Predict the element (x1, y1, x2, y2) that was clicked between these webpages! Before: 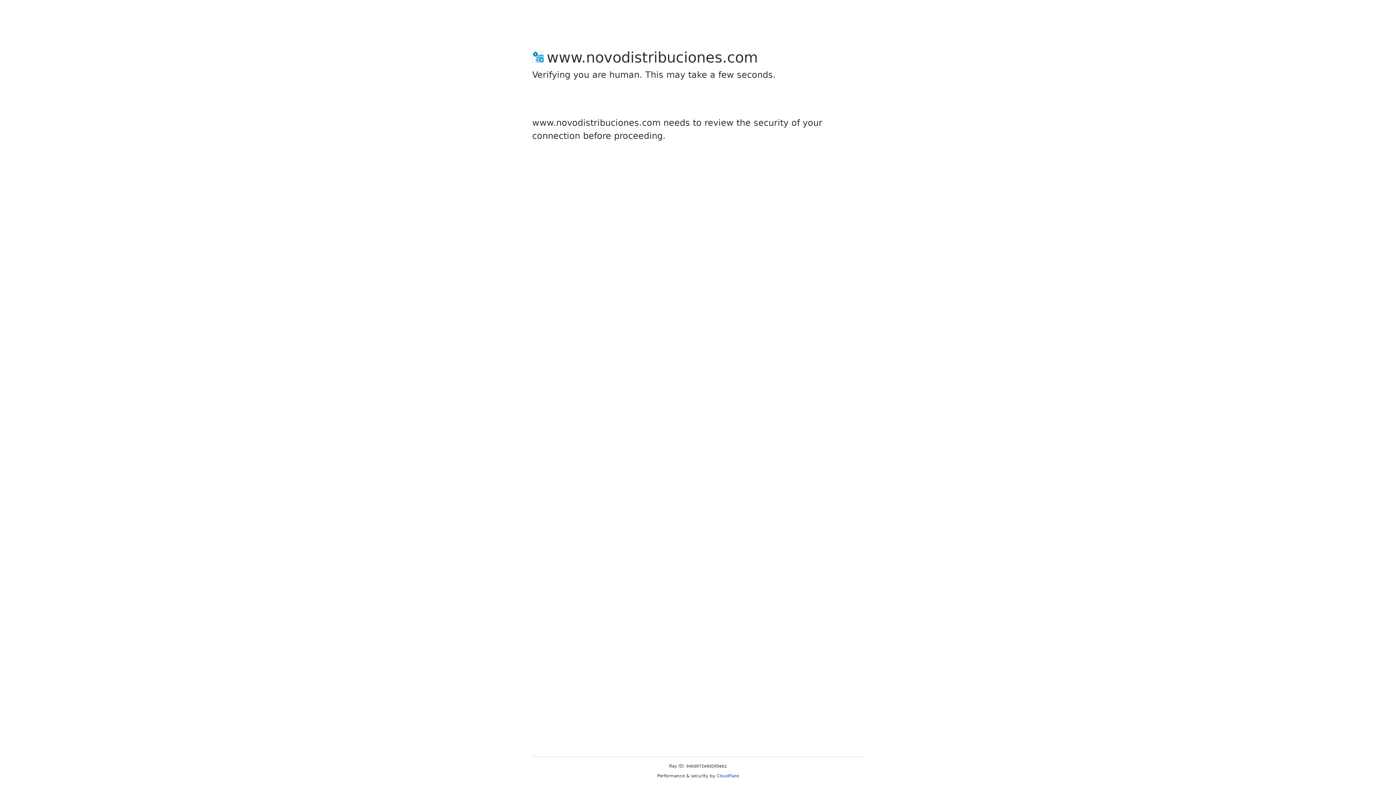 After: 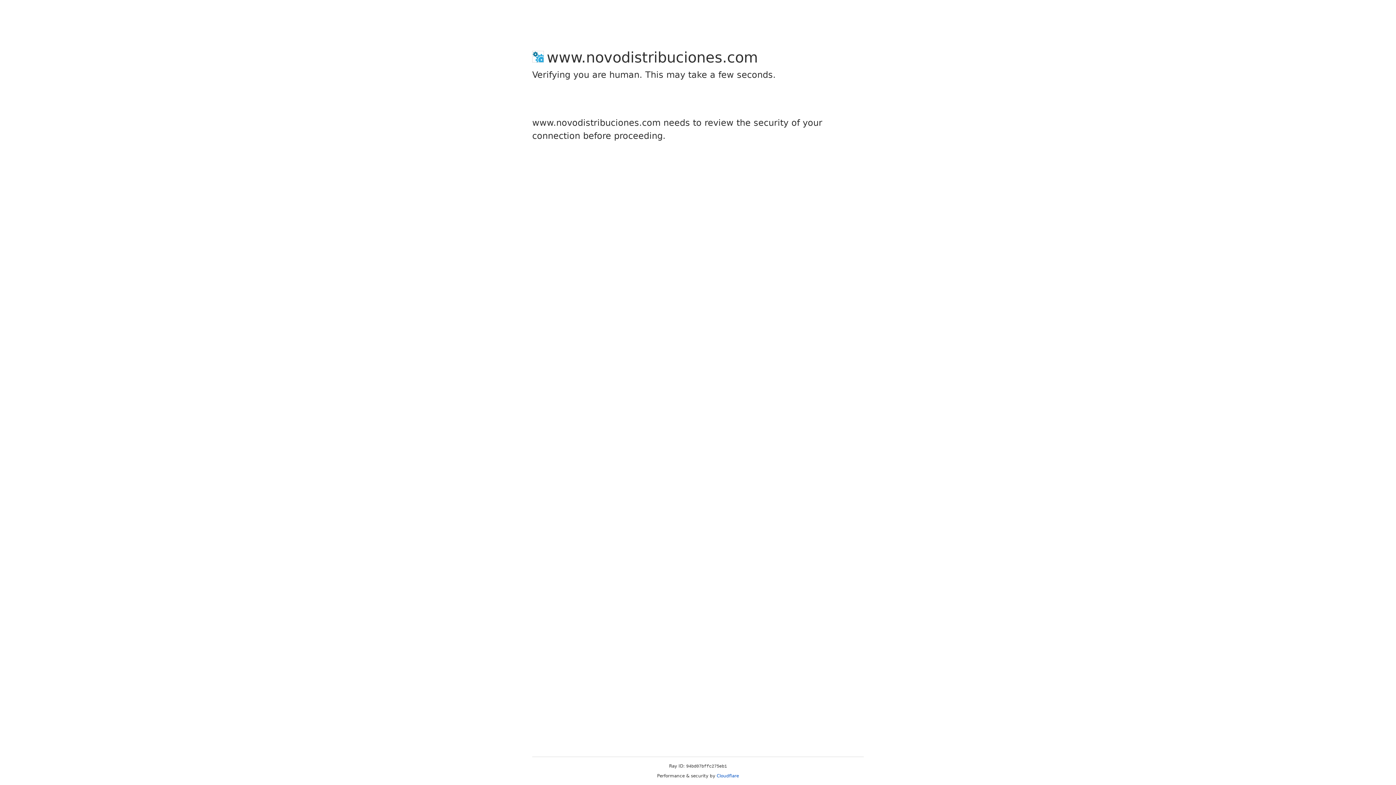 Action: label: Cloudflare bbox: (716, 773, 739, 778)